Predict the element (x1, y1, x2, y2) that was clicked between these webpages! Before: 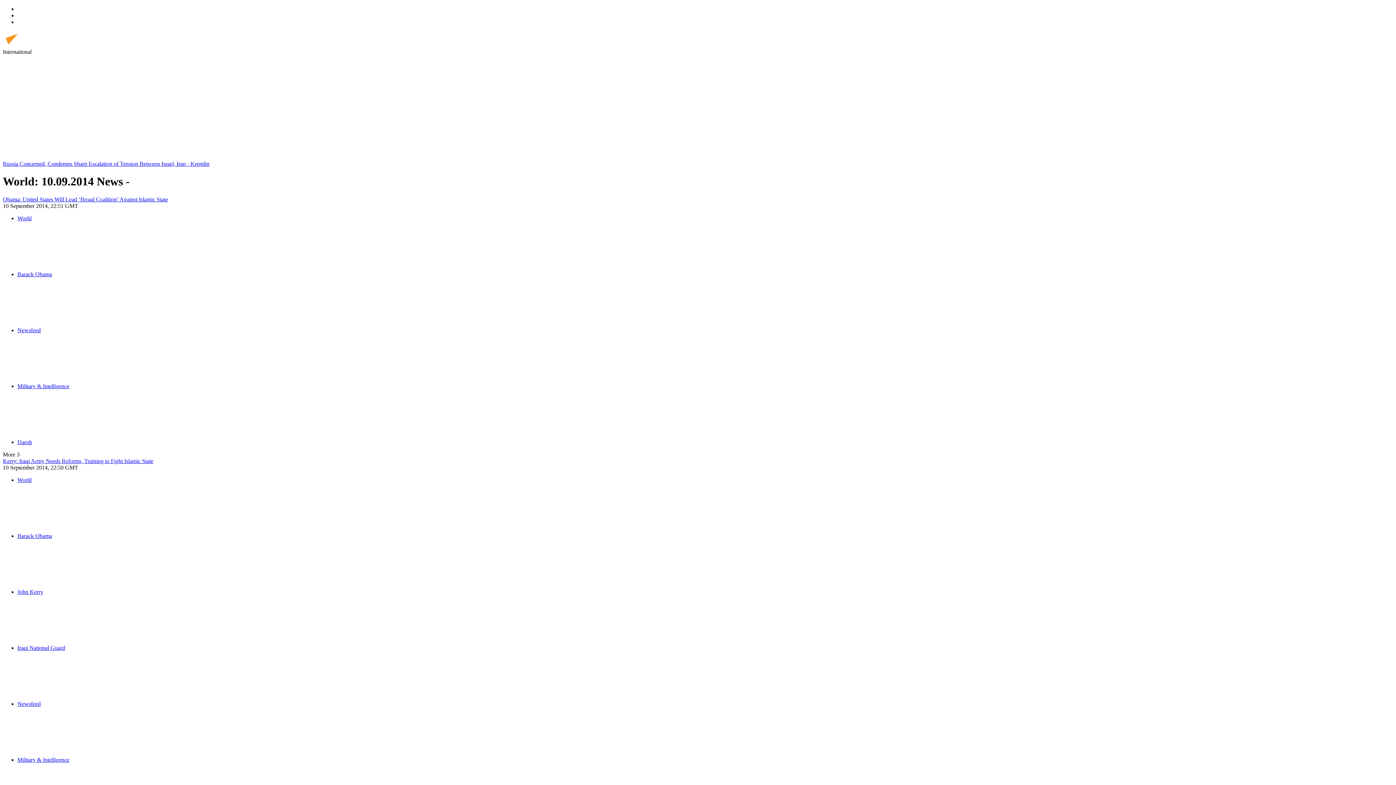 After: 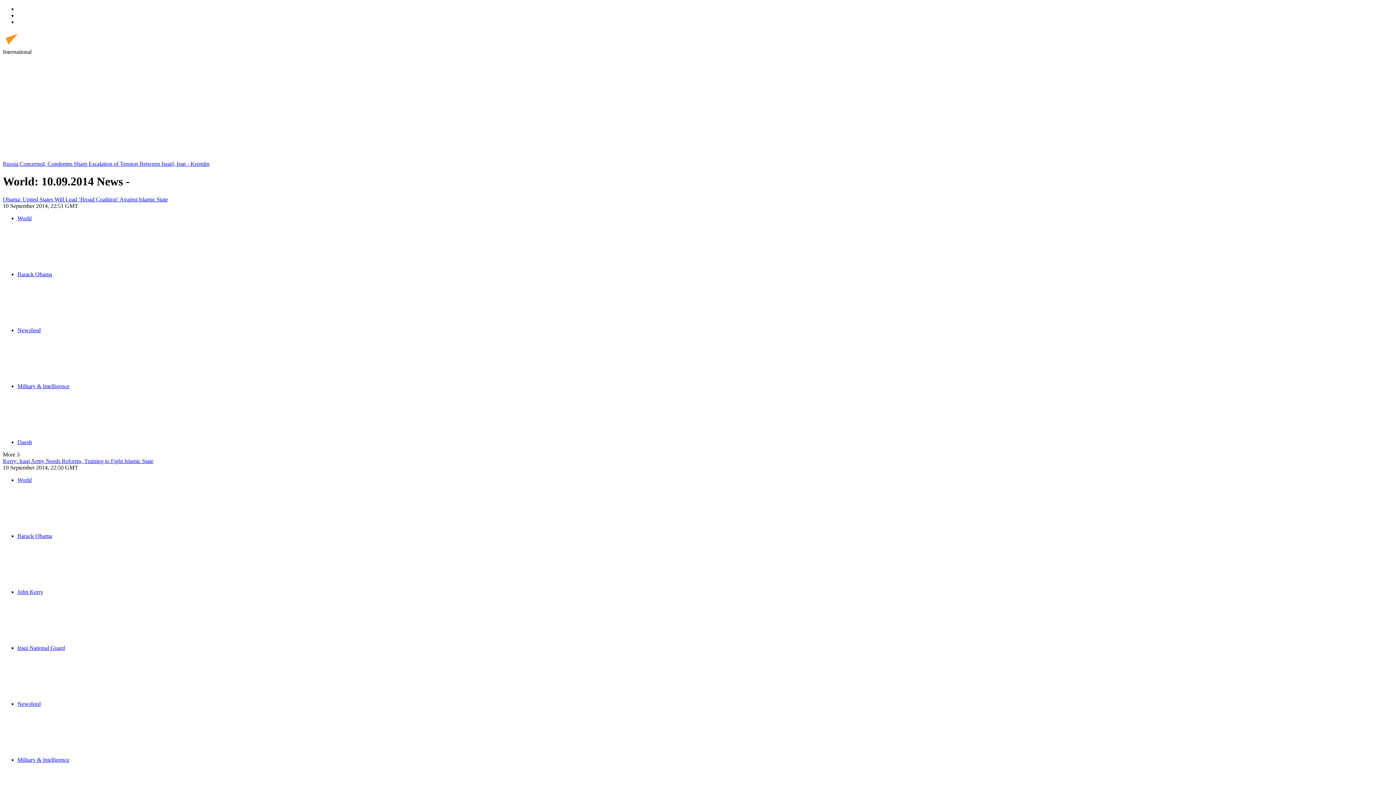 Action: bbox: (2, 104, 112, 110)